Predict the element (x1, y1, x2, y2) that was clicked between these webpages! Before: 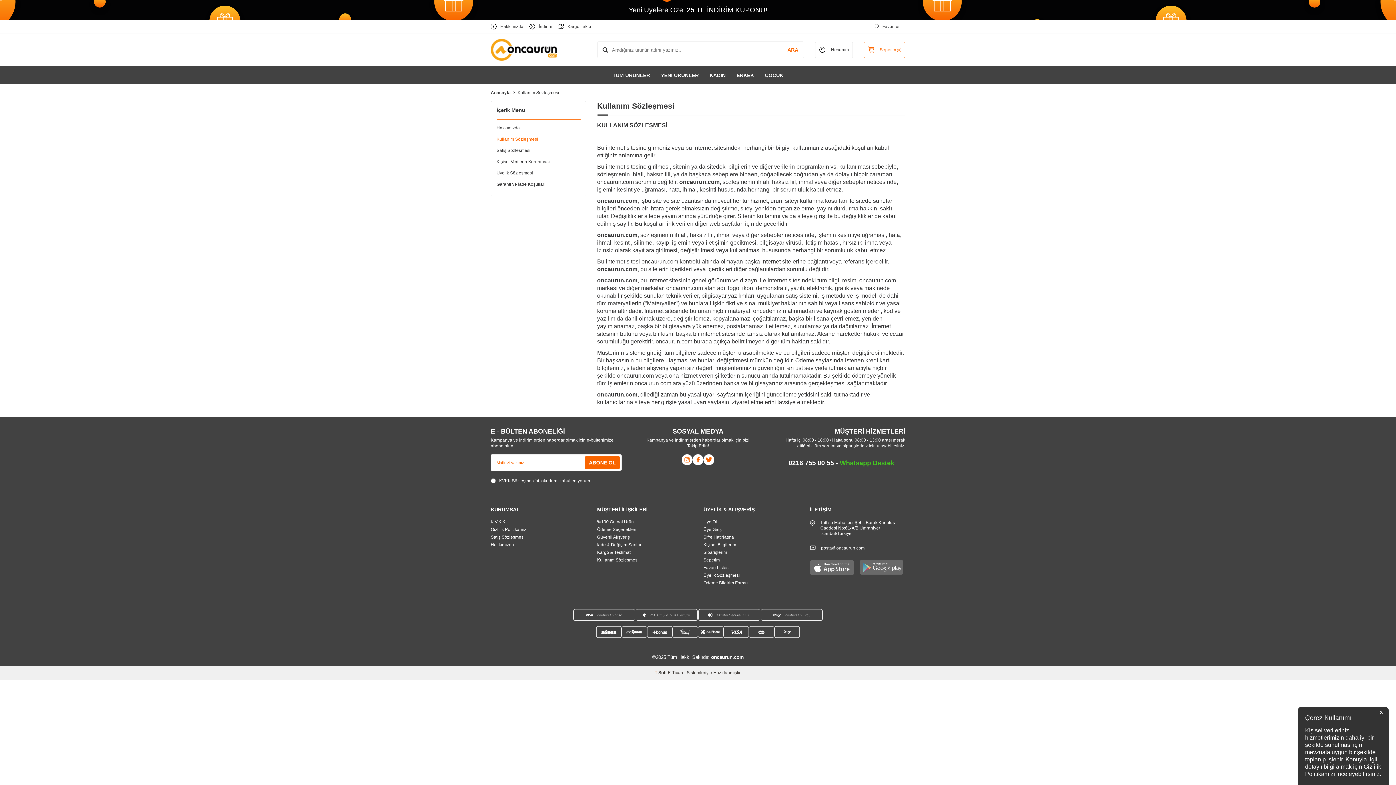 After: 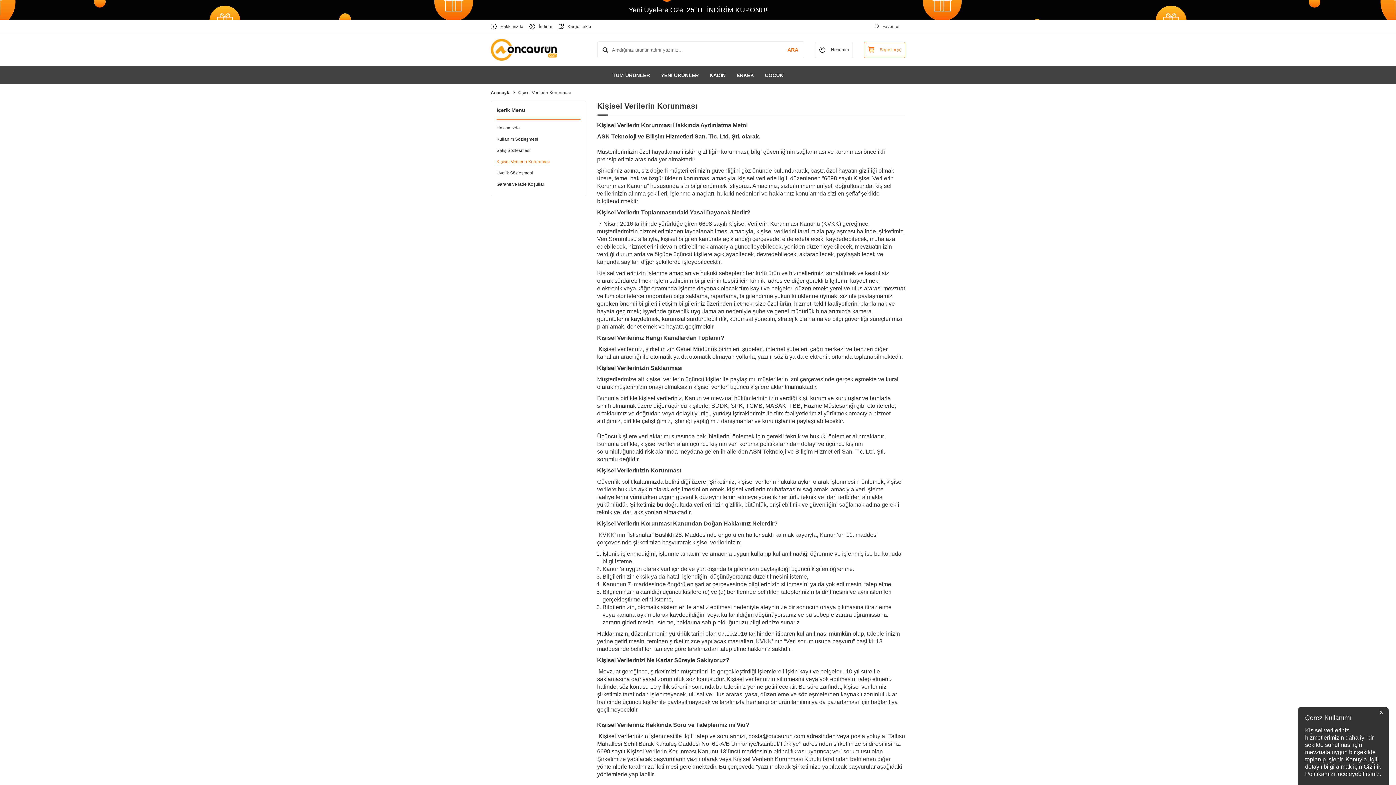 Action: label: K.V.K.K. bbox: (490, 518, 506, 526)